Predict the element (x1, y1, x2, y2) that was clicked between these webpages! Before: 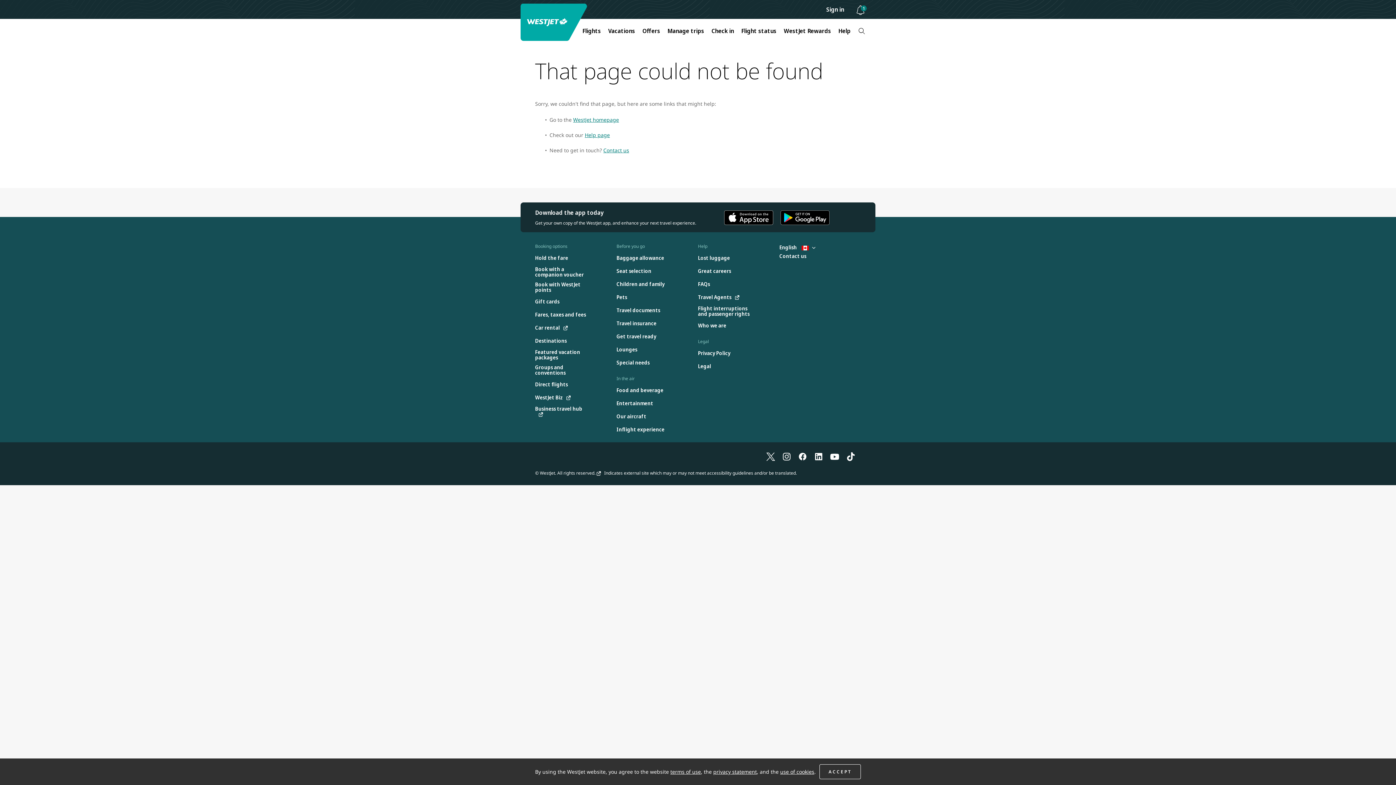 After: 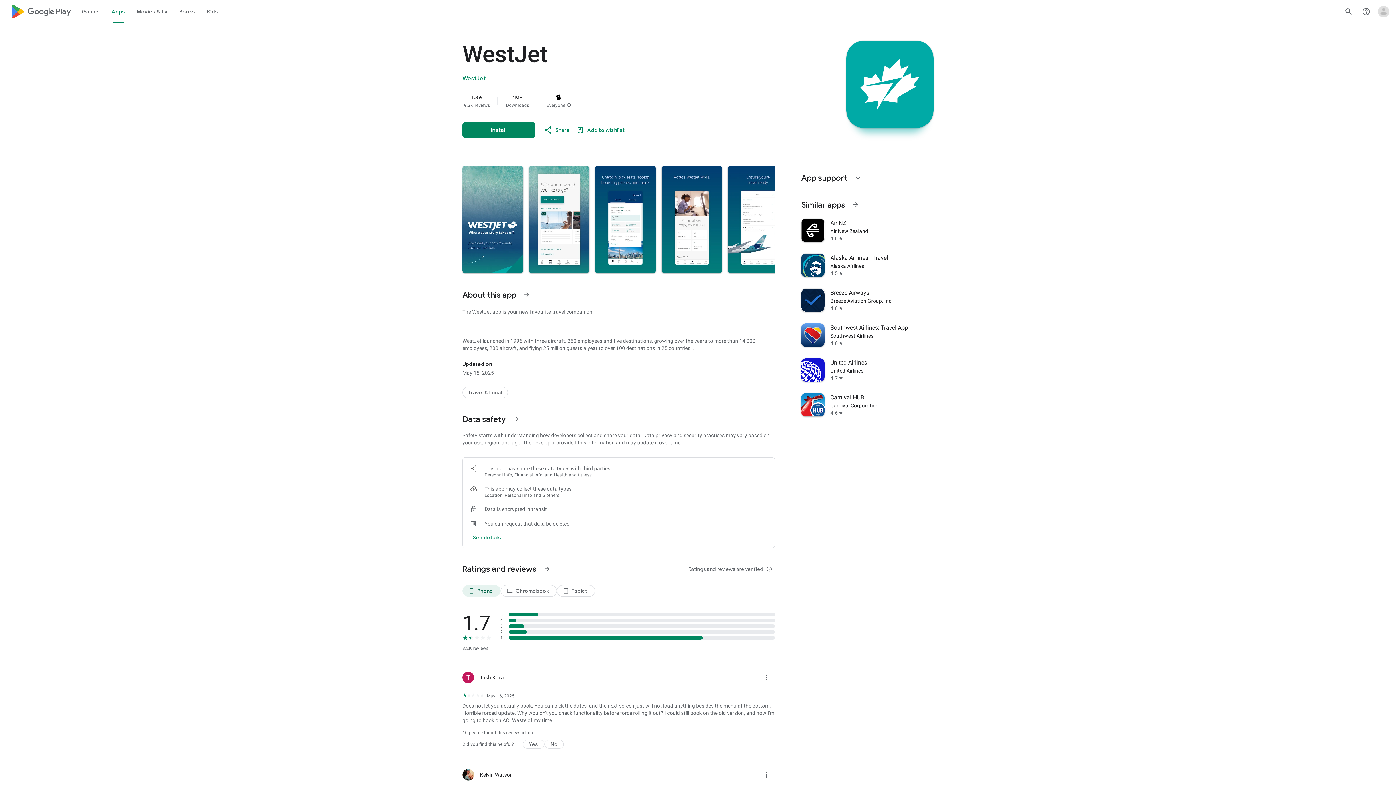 Action: bbox: (780, 209, 829, 225)